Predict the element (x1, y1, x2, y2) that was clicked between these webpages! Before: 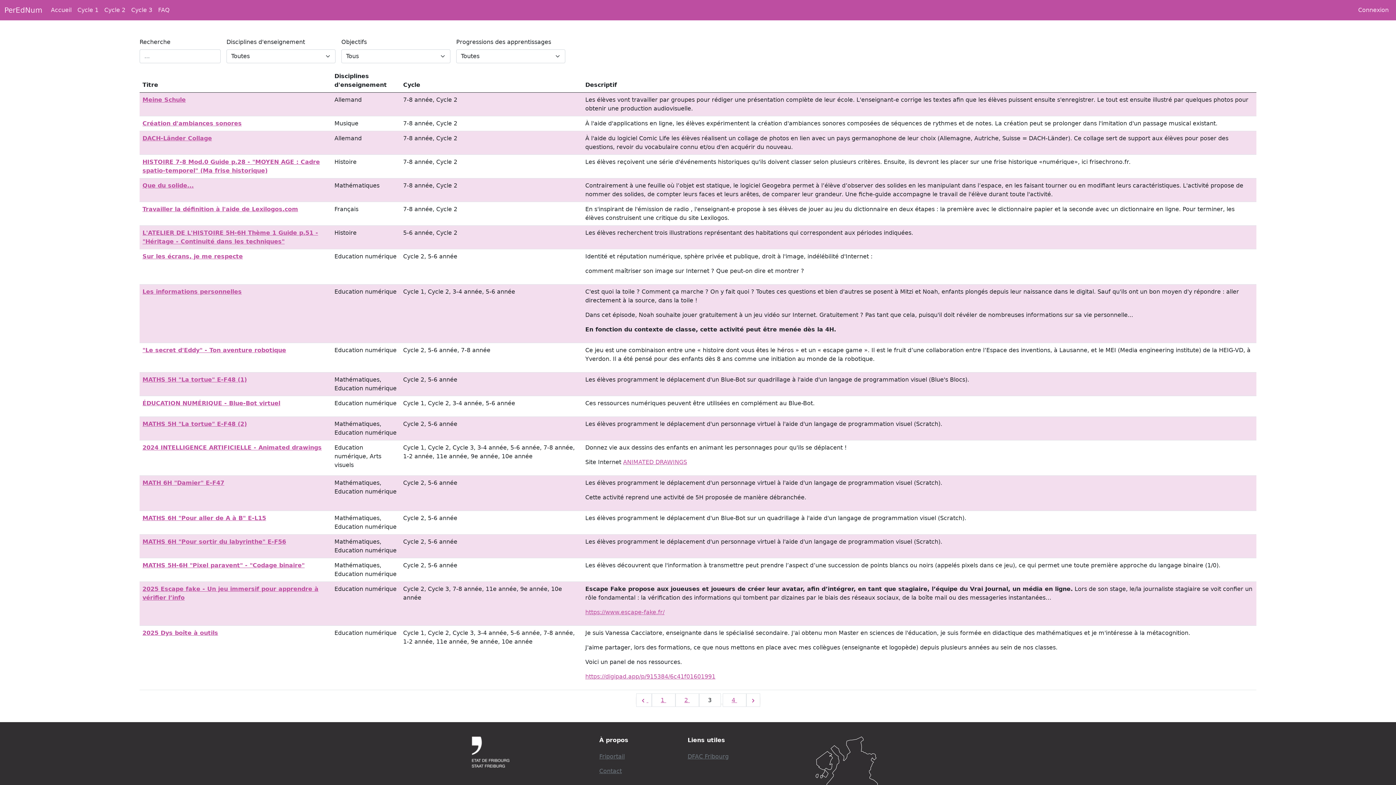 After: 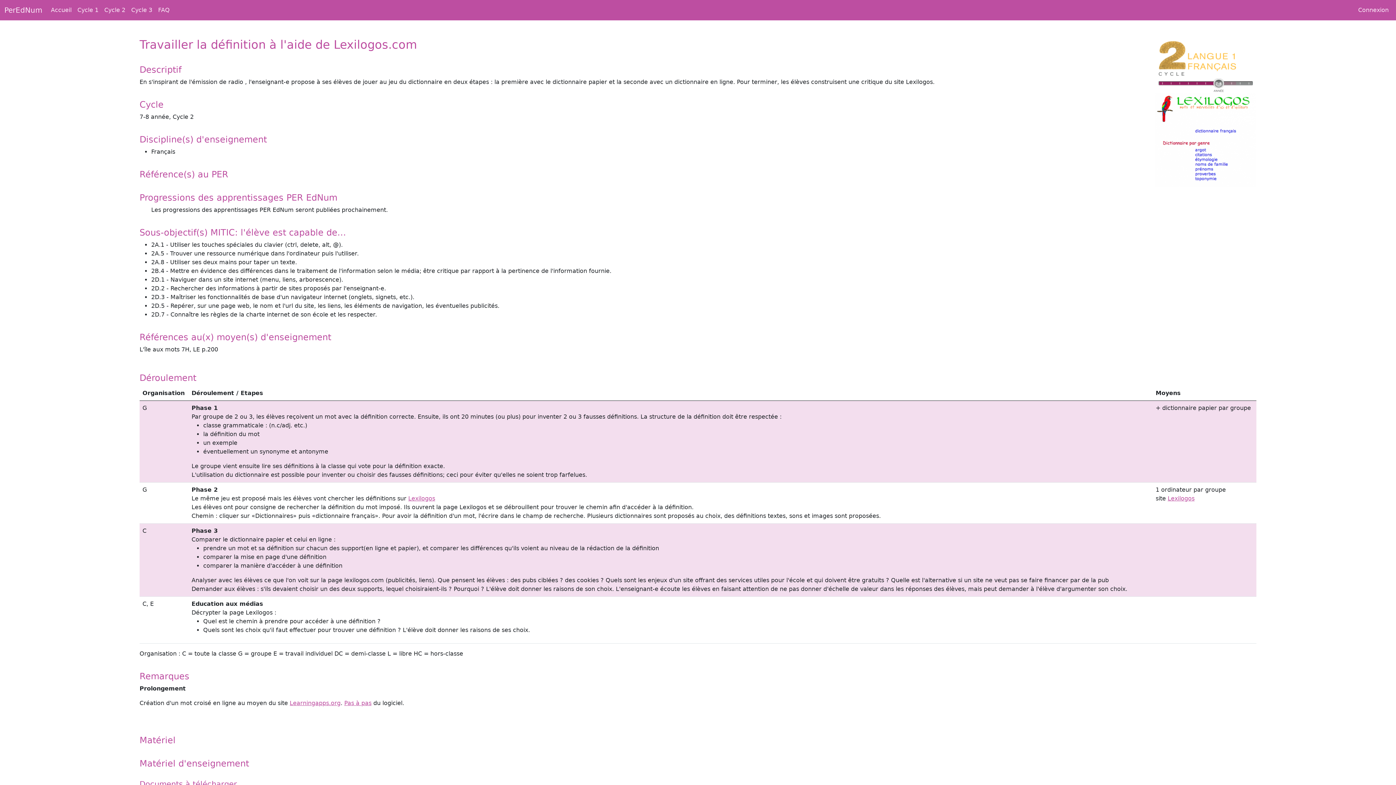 Action: label: Travailler la définition à l'aide de Lexilogos.com bbox: (142, 205, 298, 212)